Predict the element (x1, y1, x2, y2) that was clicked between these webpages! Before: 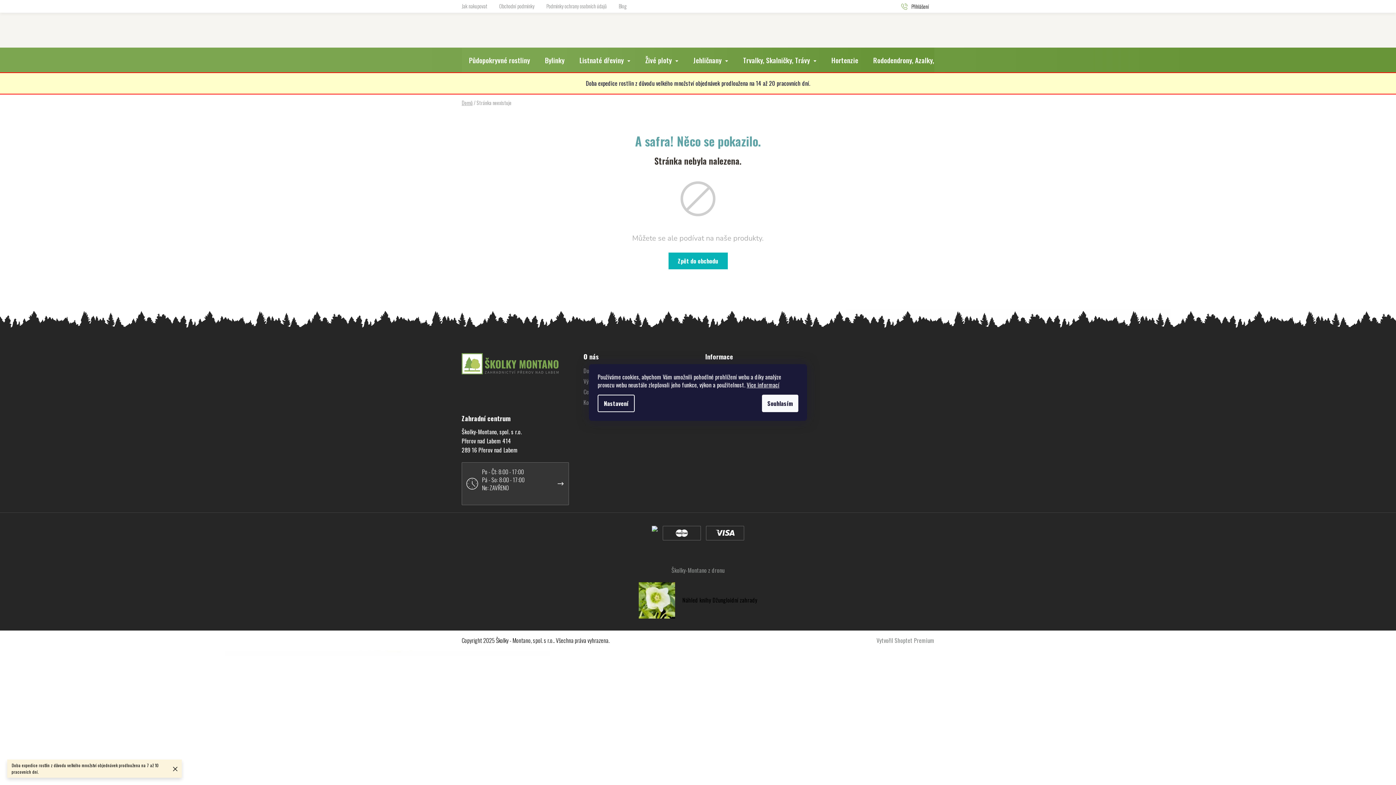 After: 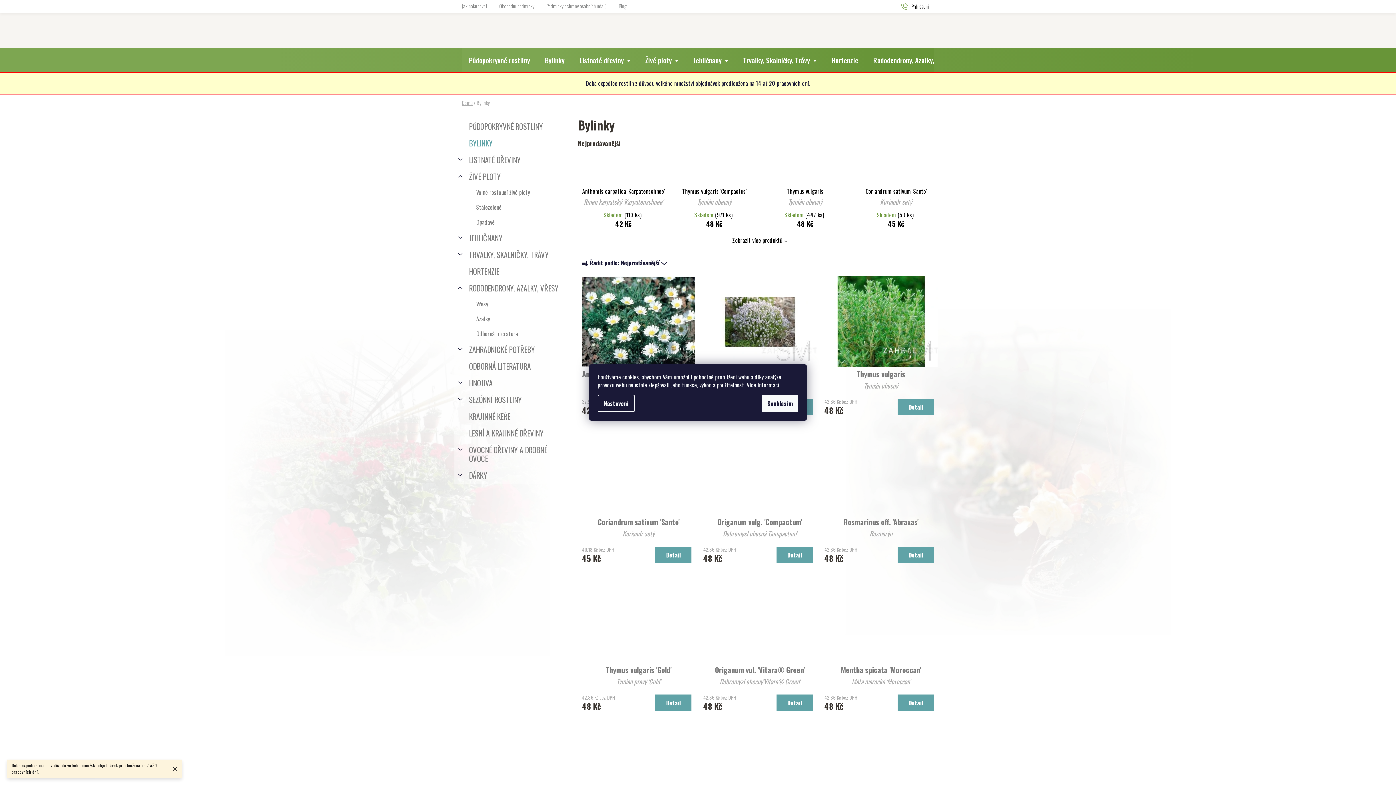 Action: label: Bylinky bbox: (537, 47, 572, 72)